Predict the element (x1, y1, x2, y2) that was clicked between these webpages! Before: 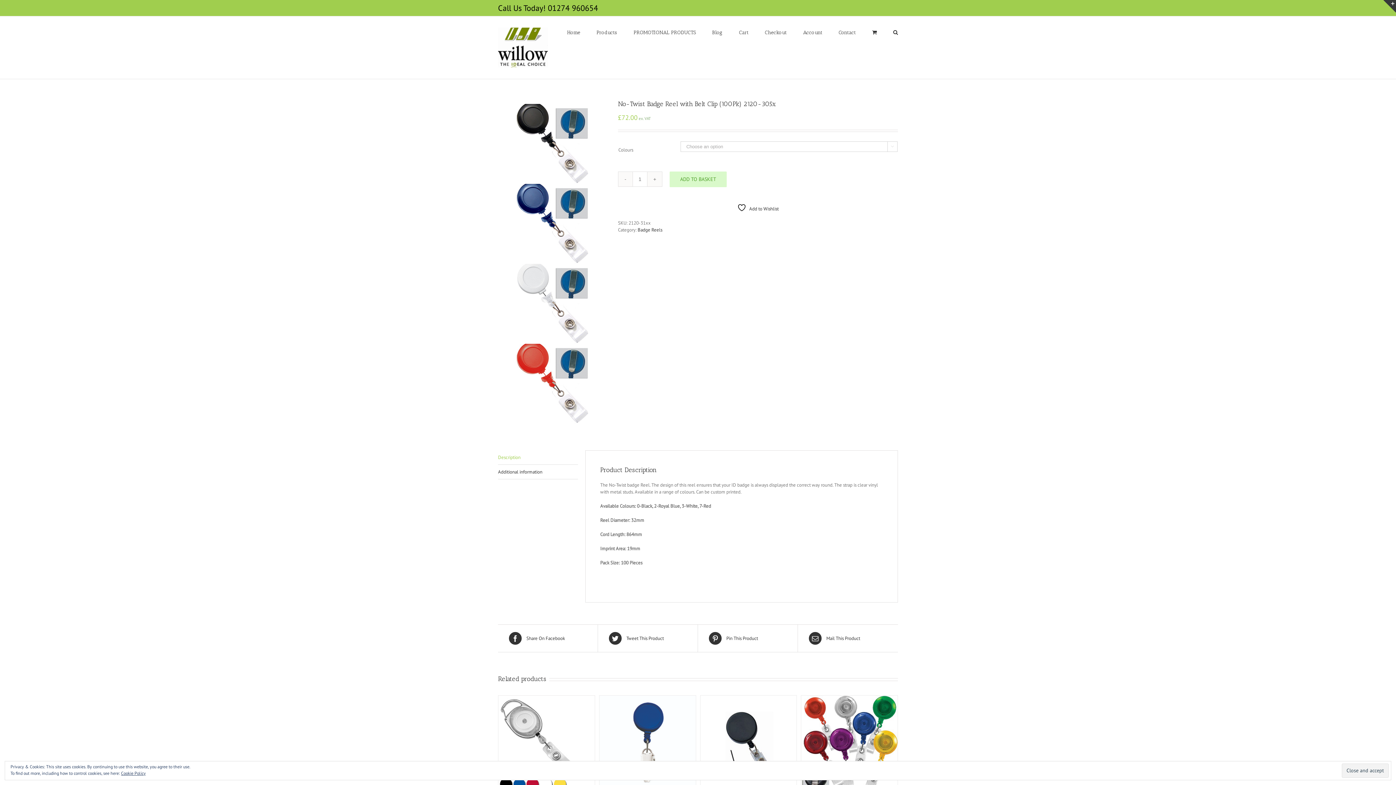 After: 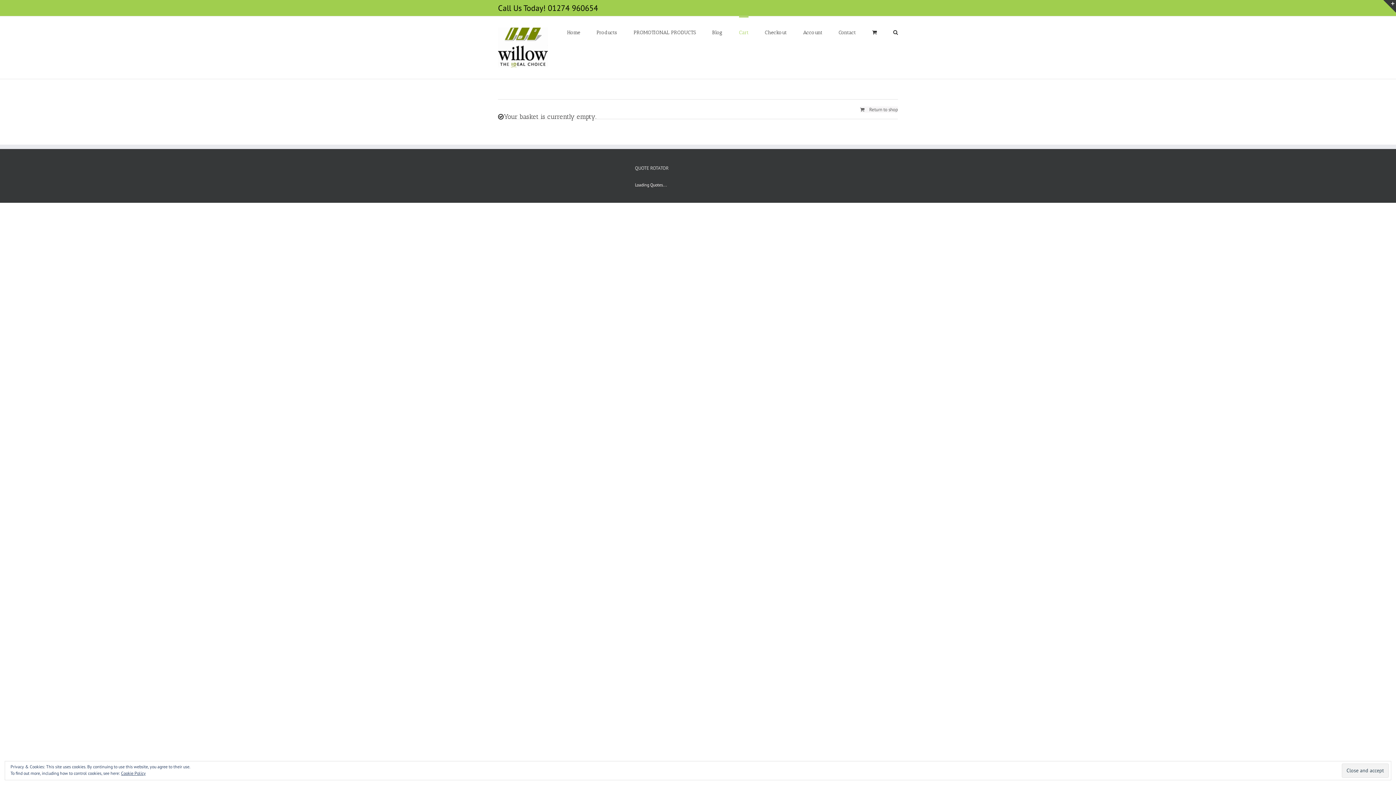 Action: bbox: (765, 16, 786, 47) label: Checkout